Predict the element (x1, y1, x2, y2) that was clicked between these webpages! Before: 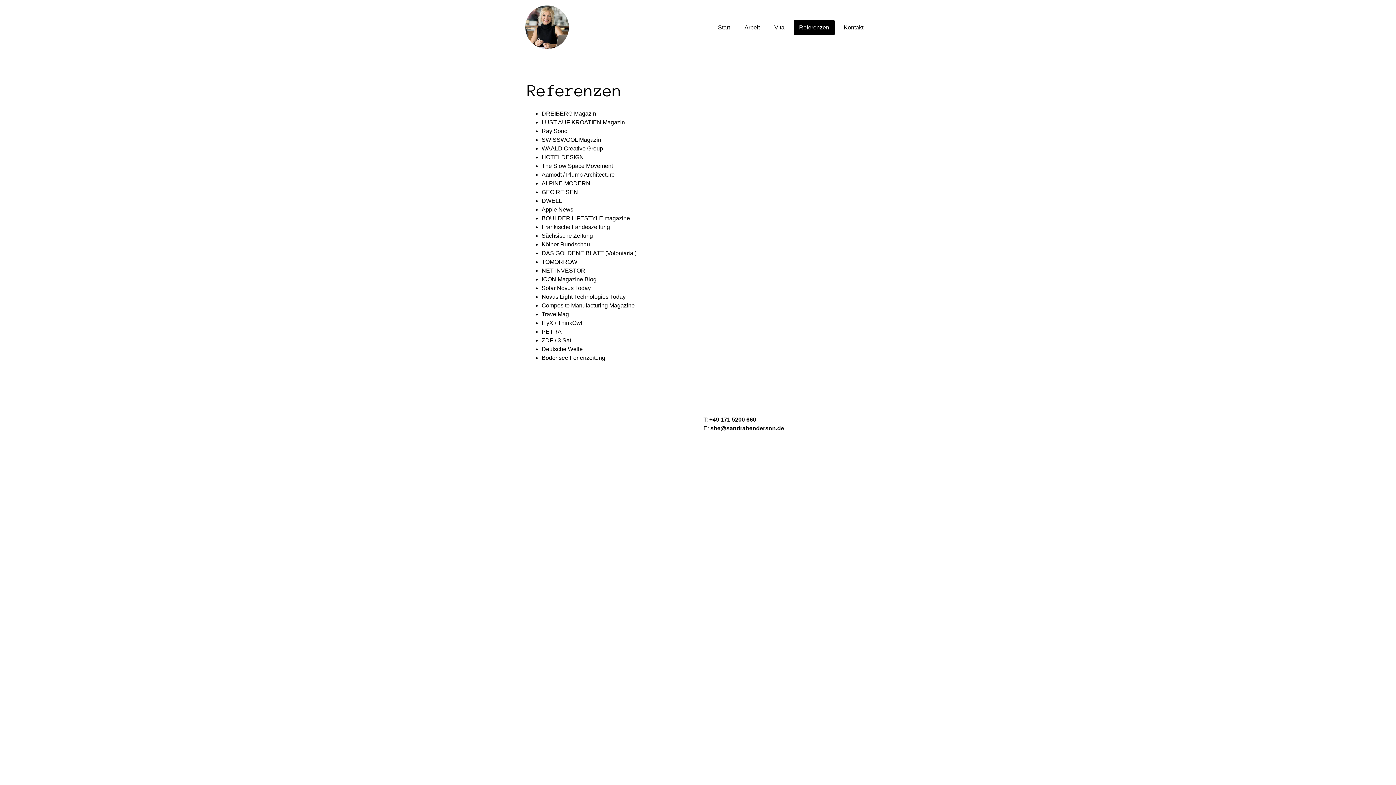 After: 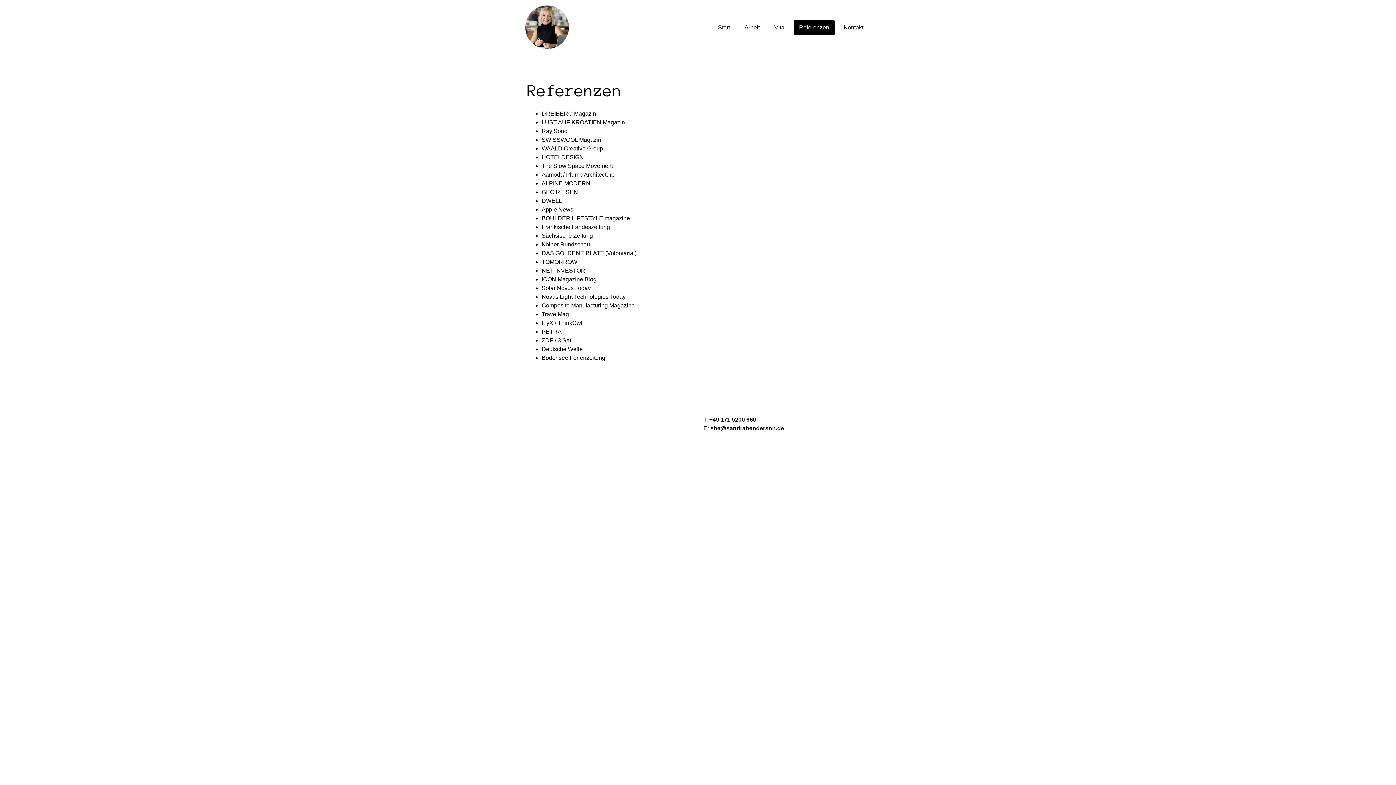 Action: label: Referenzen bbox: (793, 20, 834, 34)